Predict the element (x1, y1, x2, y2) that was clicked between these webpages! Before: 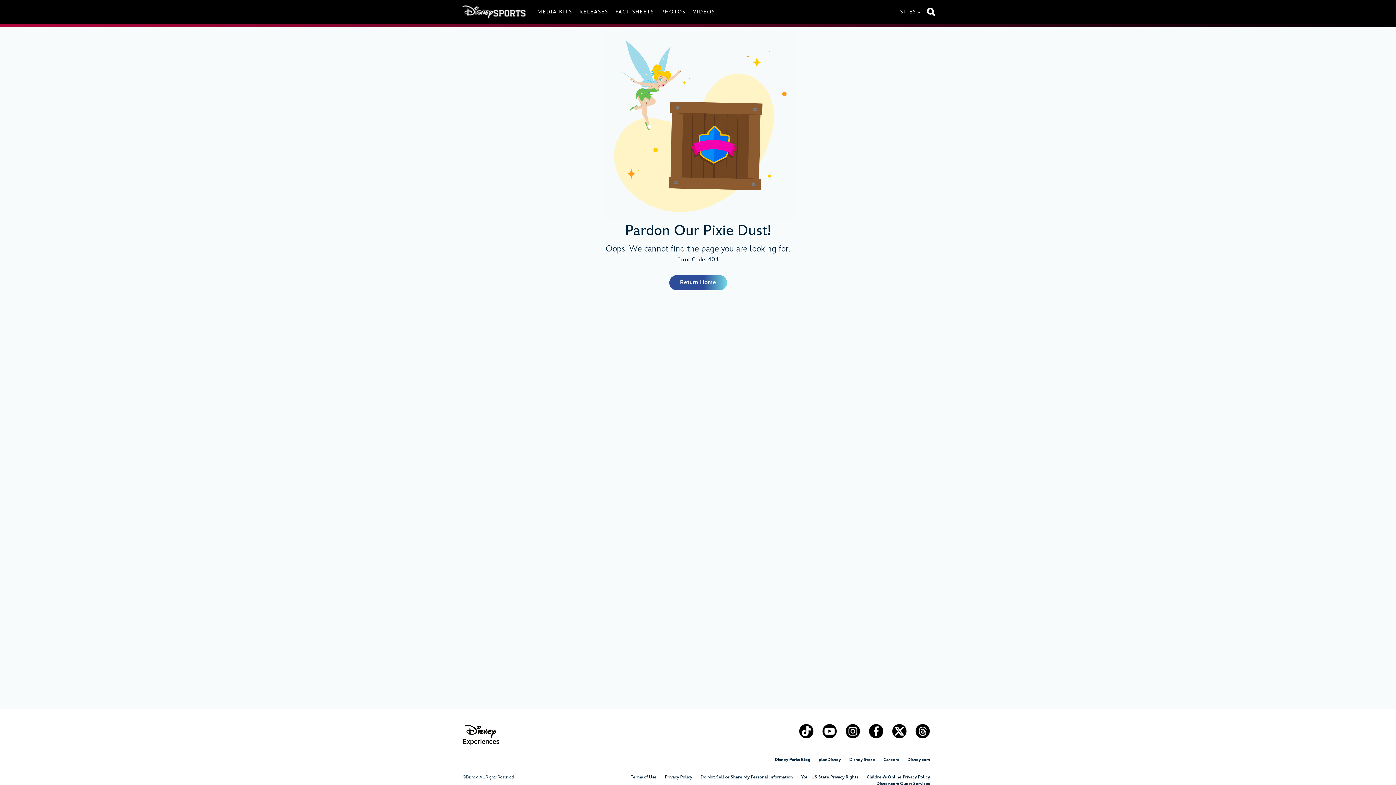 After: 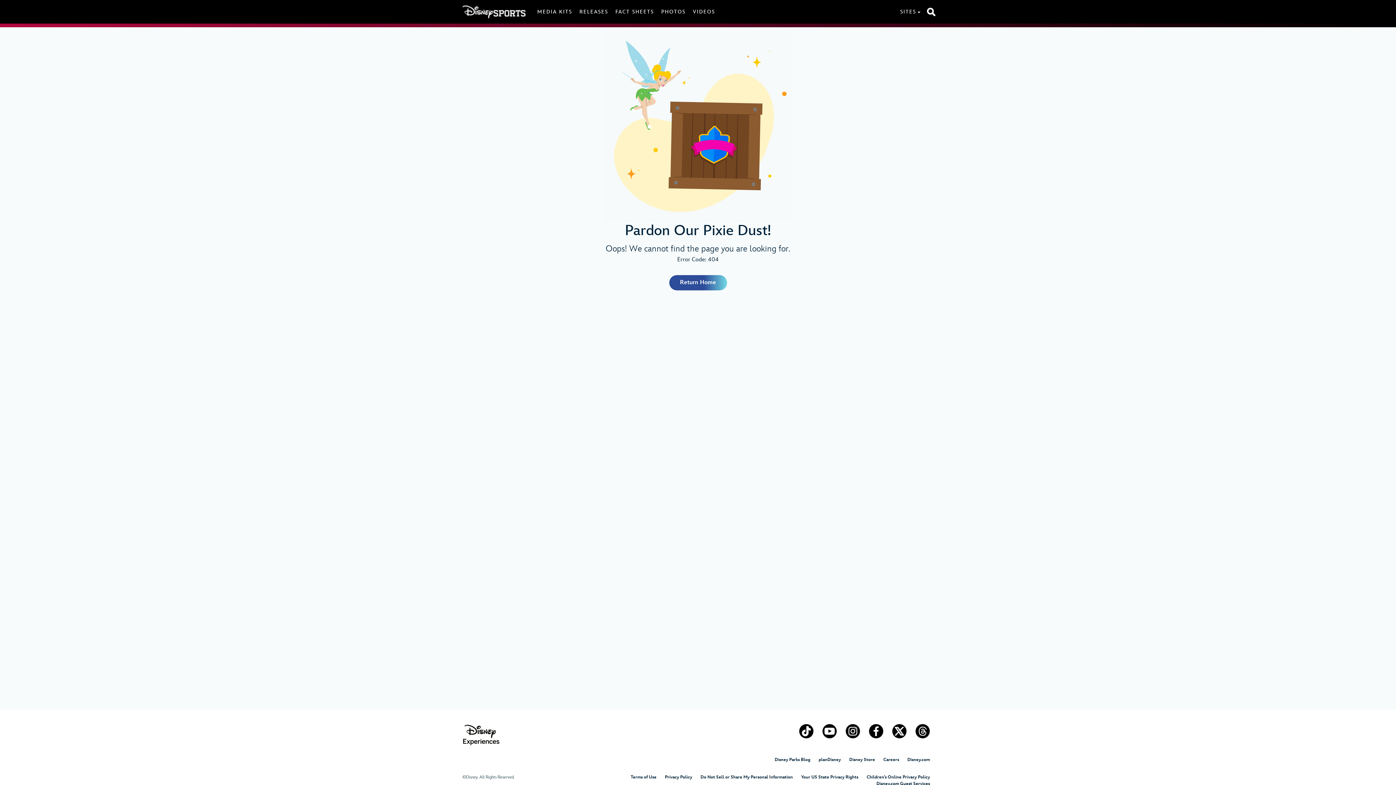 Action: bbox: (892, 724, 906, 738)